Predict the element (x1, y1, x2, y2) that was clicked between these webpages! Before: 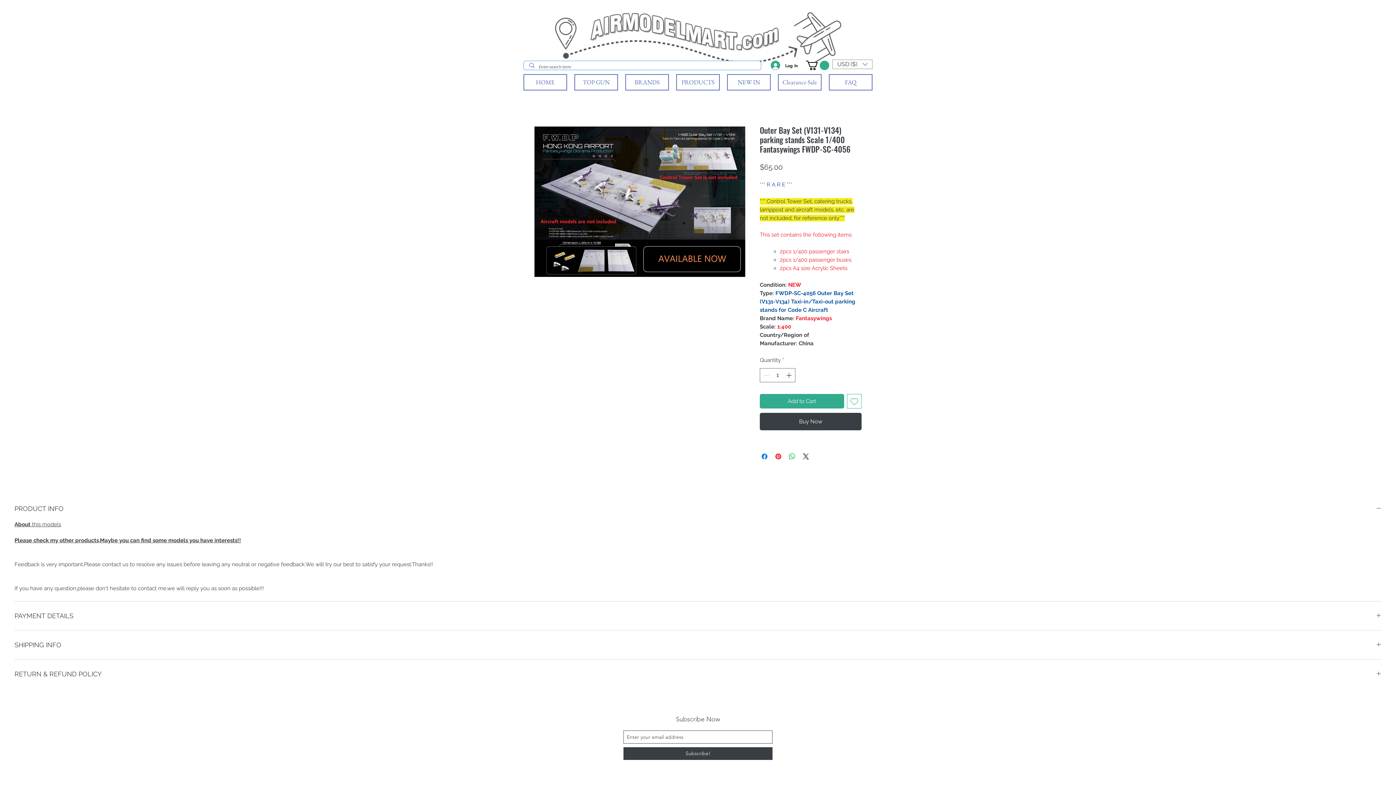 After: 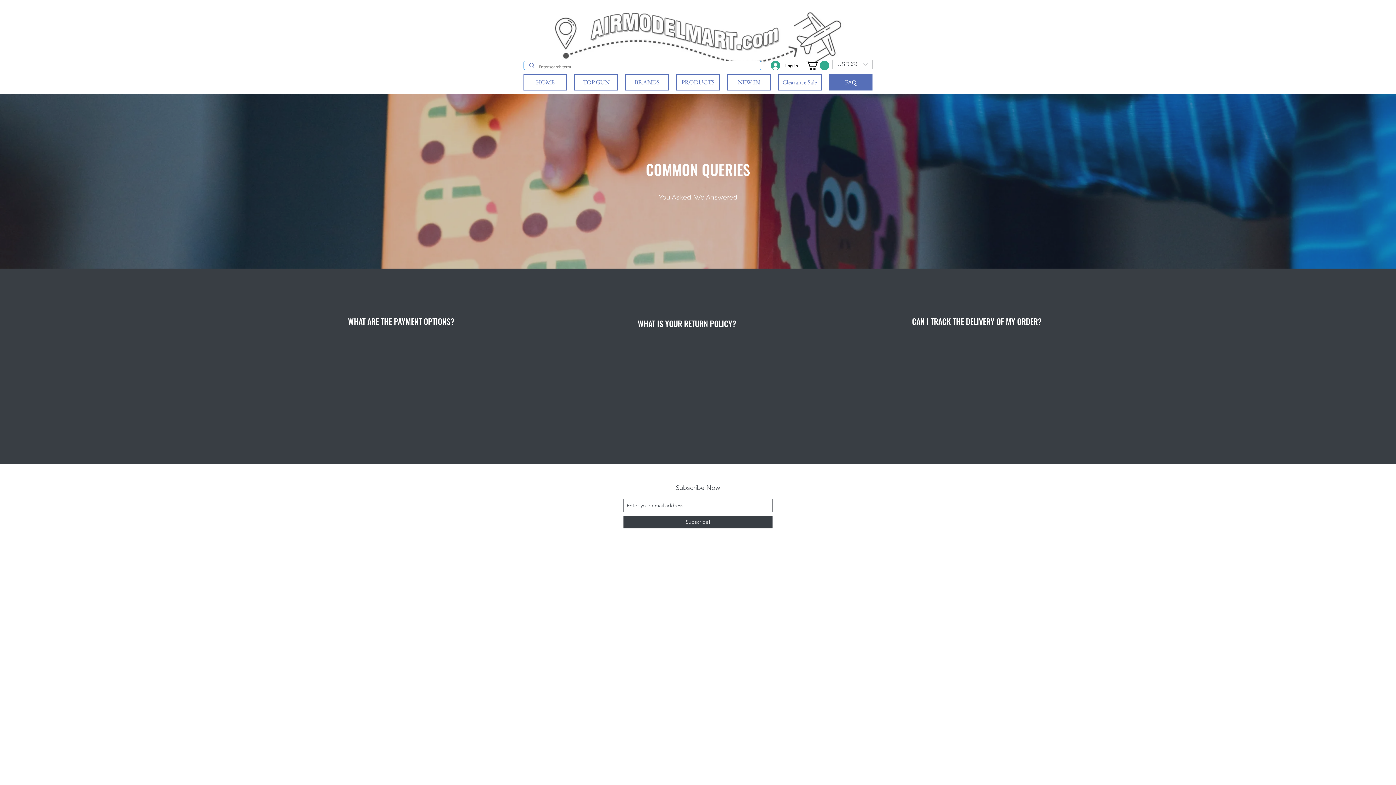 Action: bbox: (829, 74, 872, 90) label: FAQ